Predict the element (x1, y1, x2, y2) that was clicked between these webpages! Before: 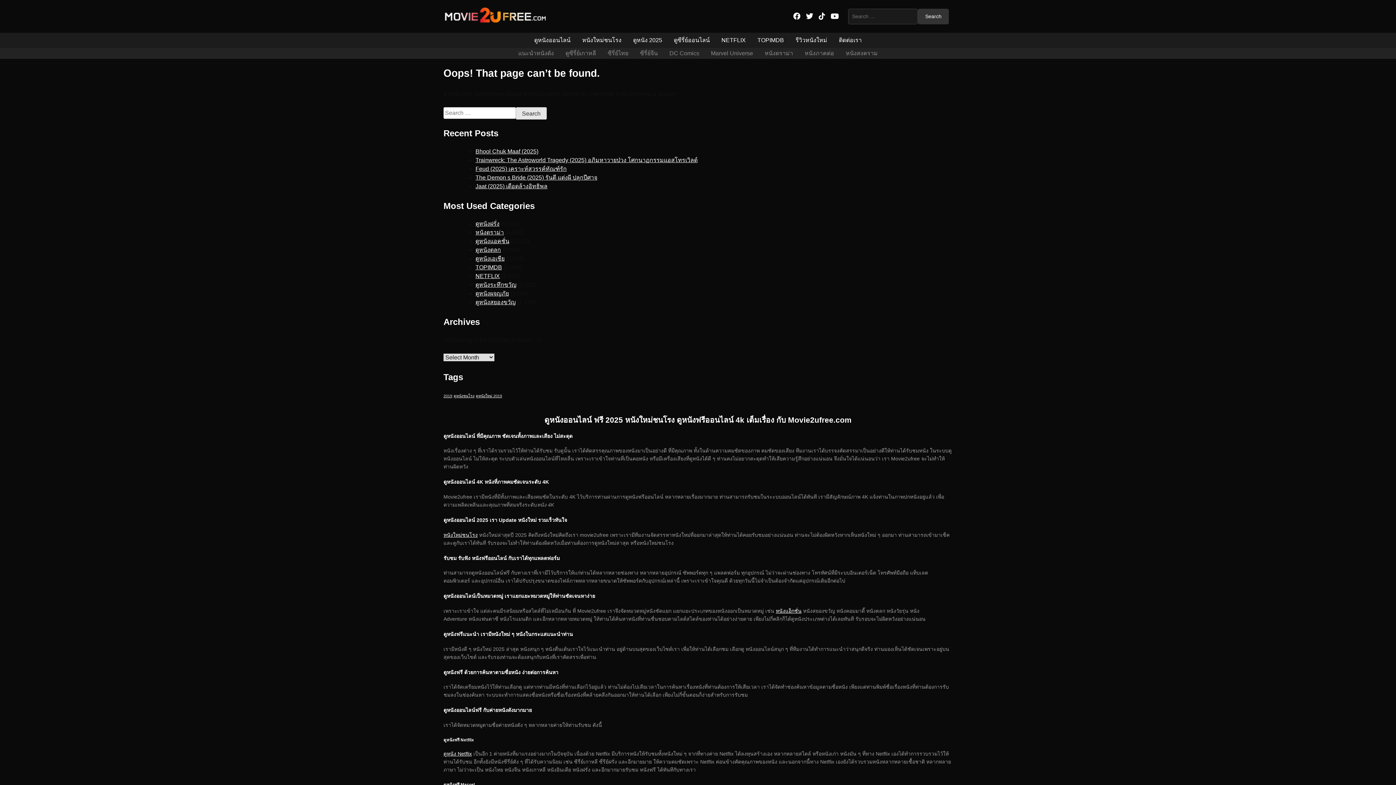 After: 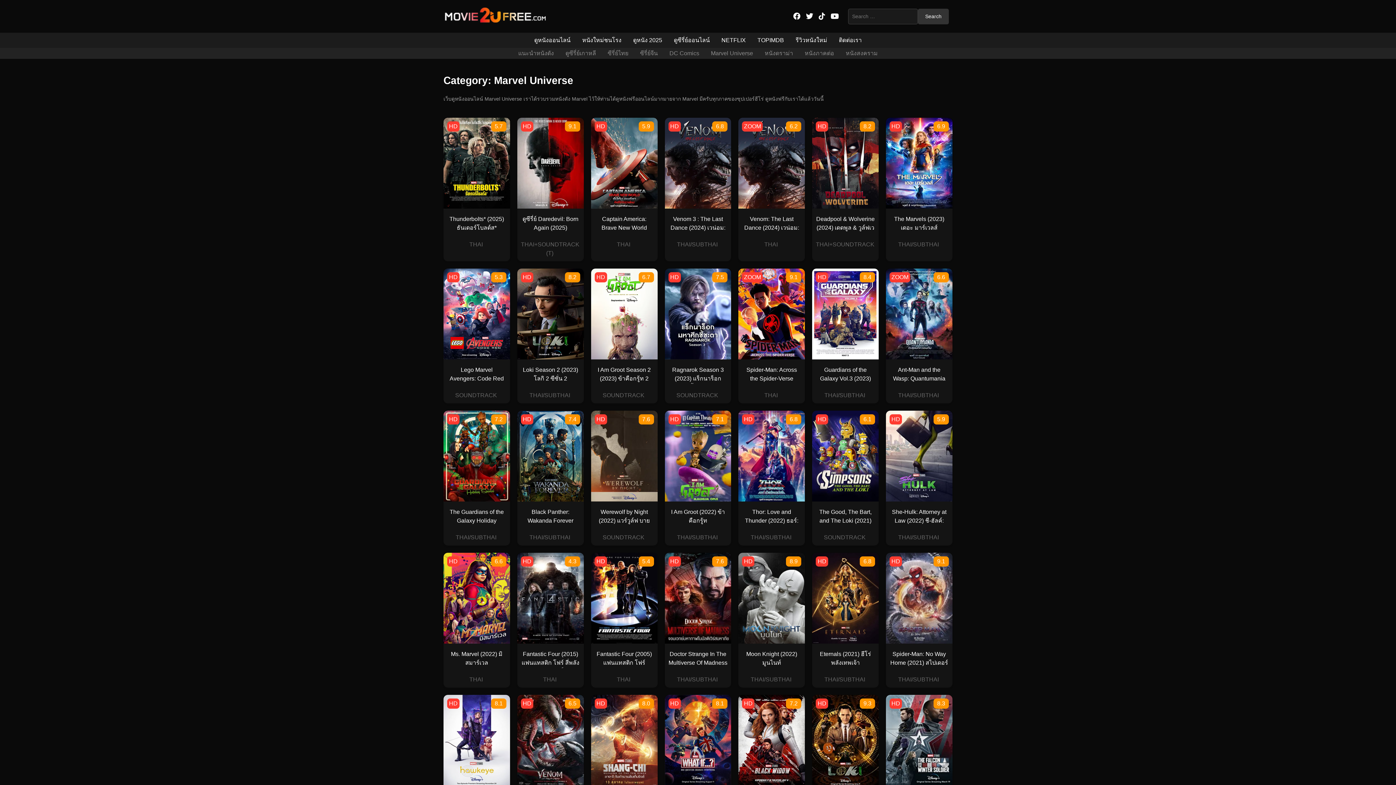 Action: bbox: (705, 48, 759, 58) label: Marvel Universe